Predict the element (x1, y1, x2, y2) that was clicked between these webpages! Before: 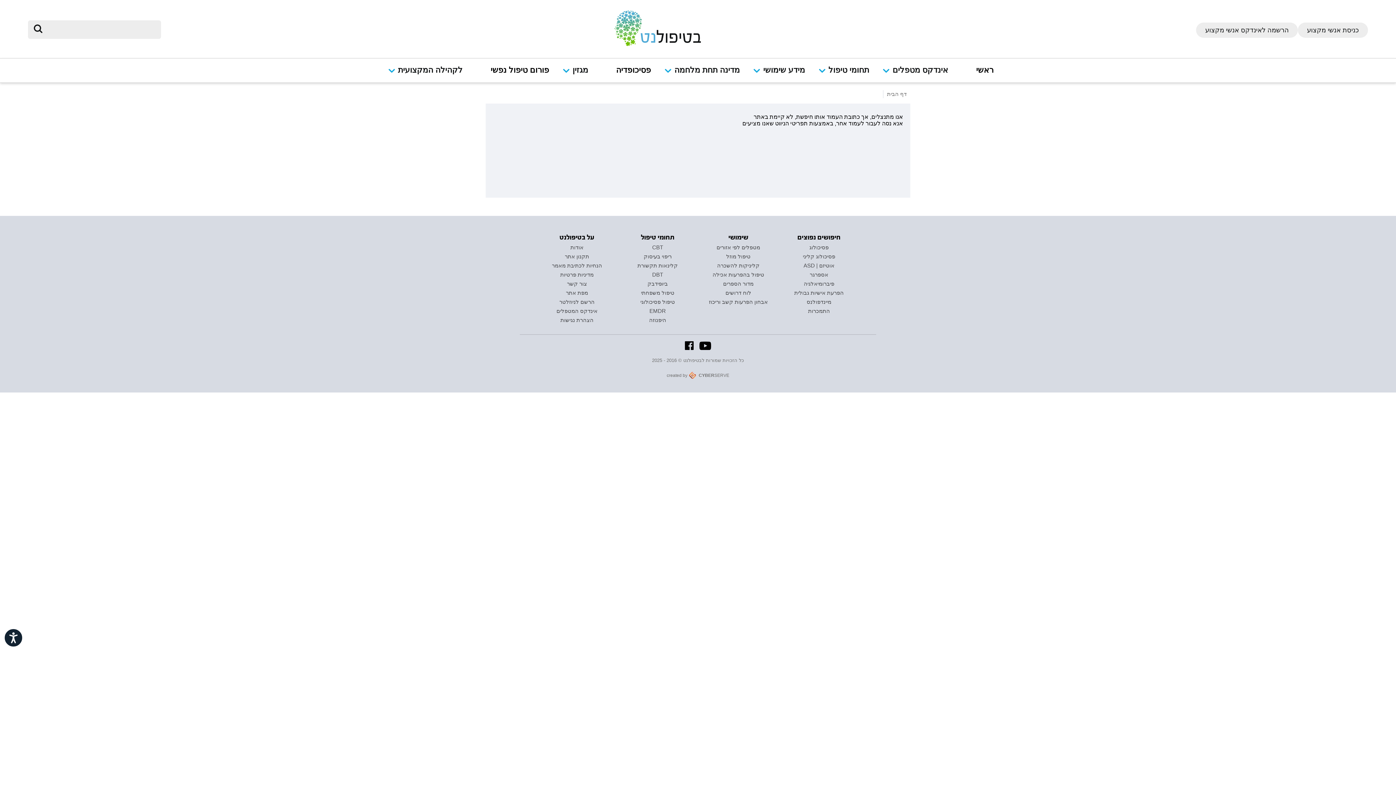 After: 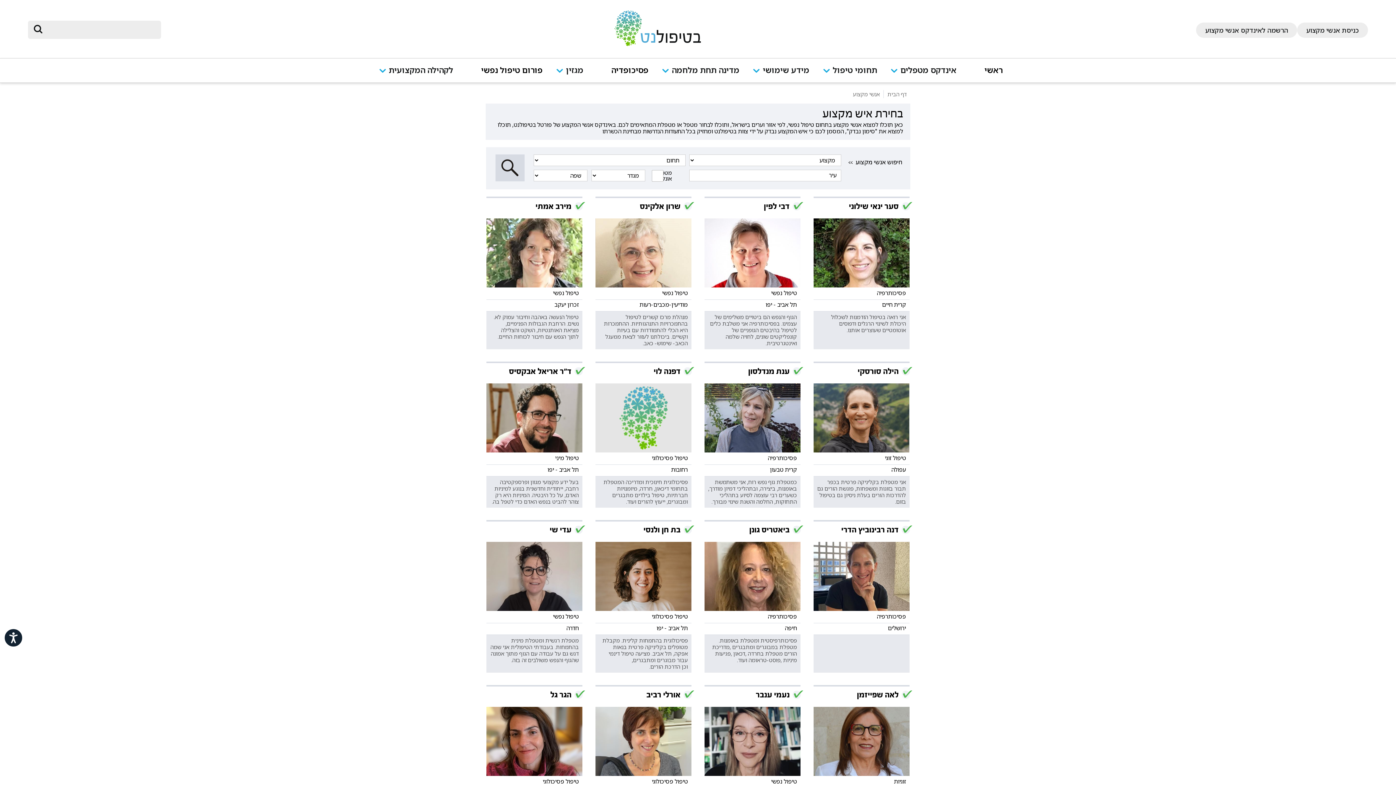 Action: bbox: (892, 66, 948, 76) label: אינדקס מטפלים